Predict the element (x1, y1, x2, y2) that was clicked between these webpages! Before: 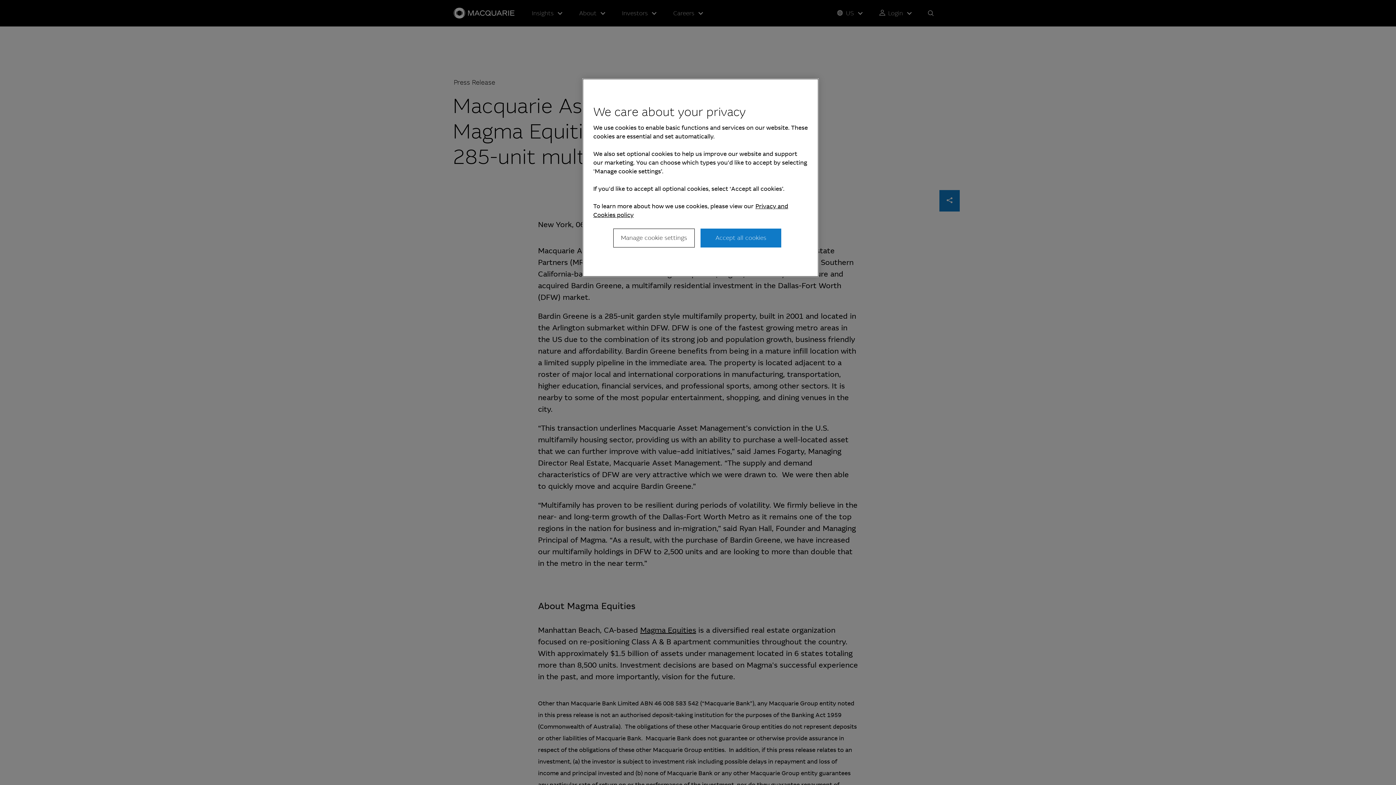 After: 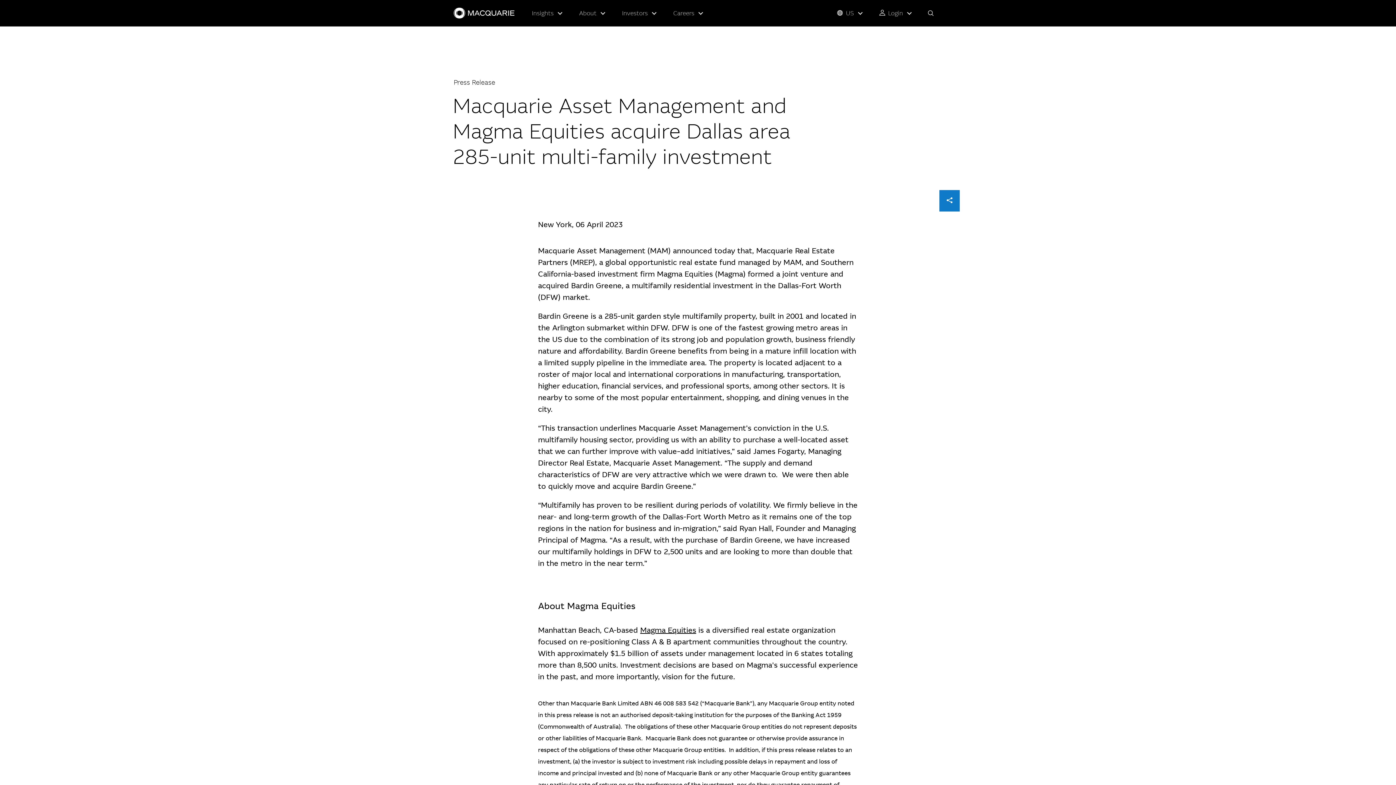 Action: label: Accept all cookies bbox: (700, 228, 781, 247)